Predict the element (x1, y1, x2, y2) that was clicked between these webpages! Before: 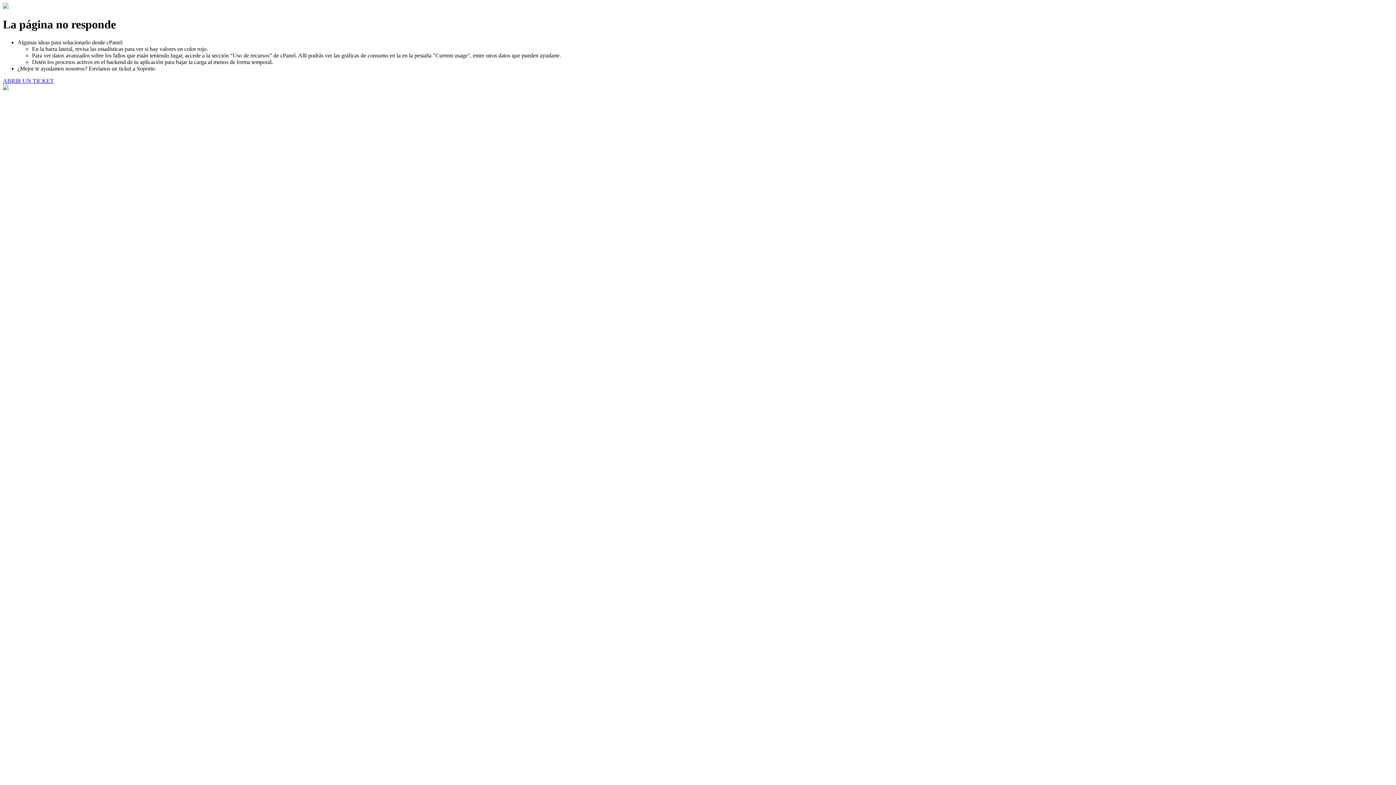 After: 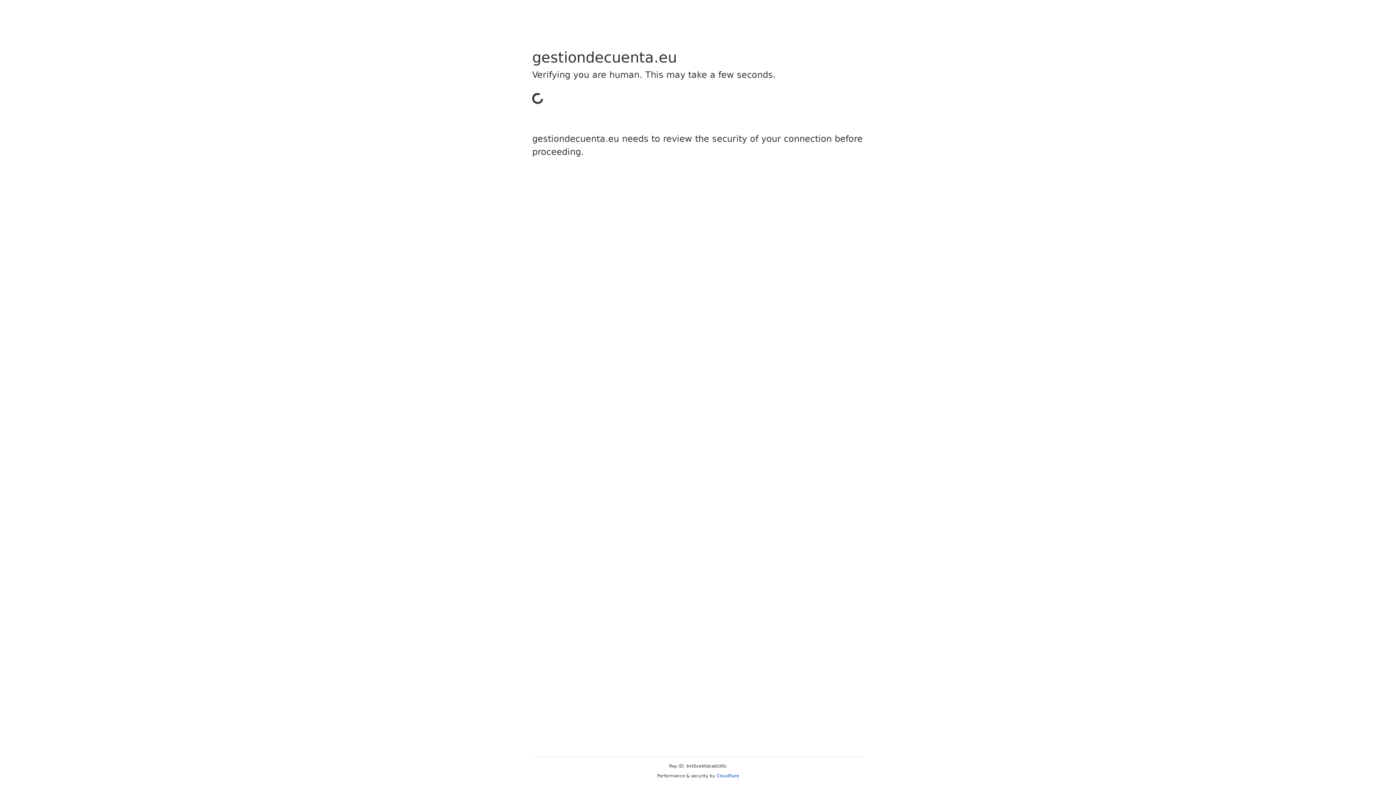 Action: label: ABRIR UN TICKET bbox: (2, 77, 53, 83)